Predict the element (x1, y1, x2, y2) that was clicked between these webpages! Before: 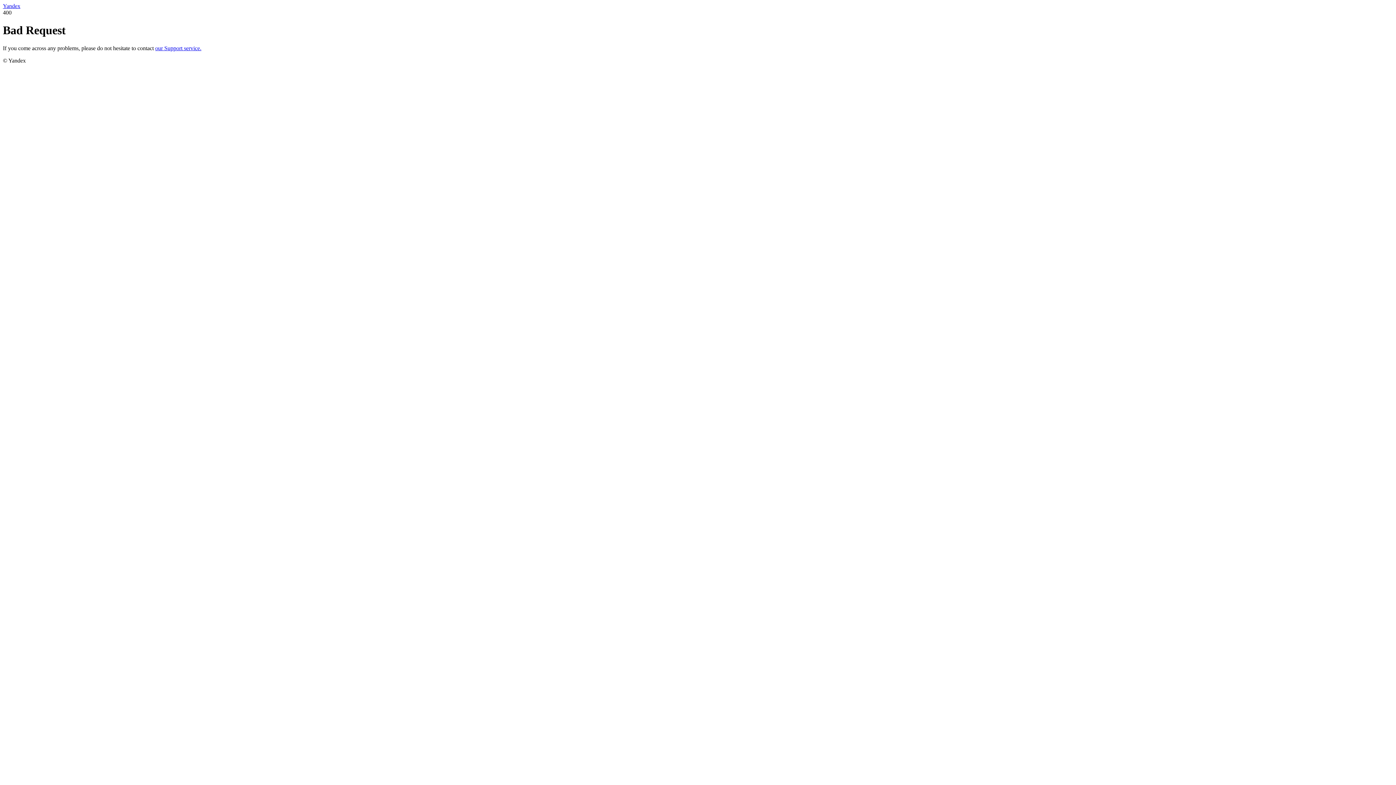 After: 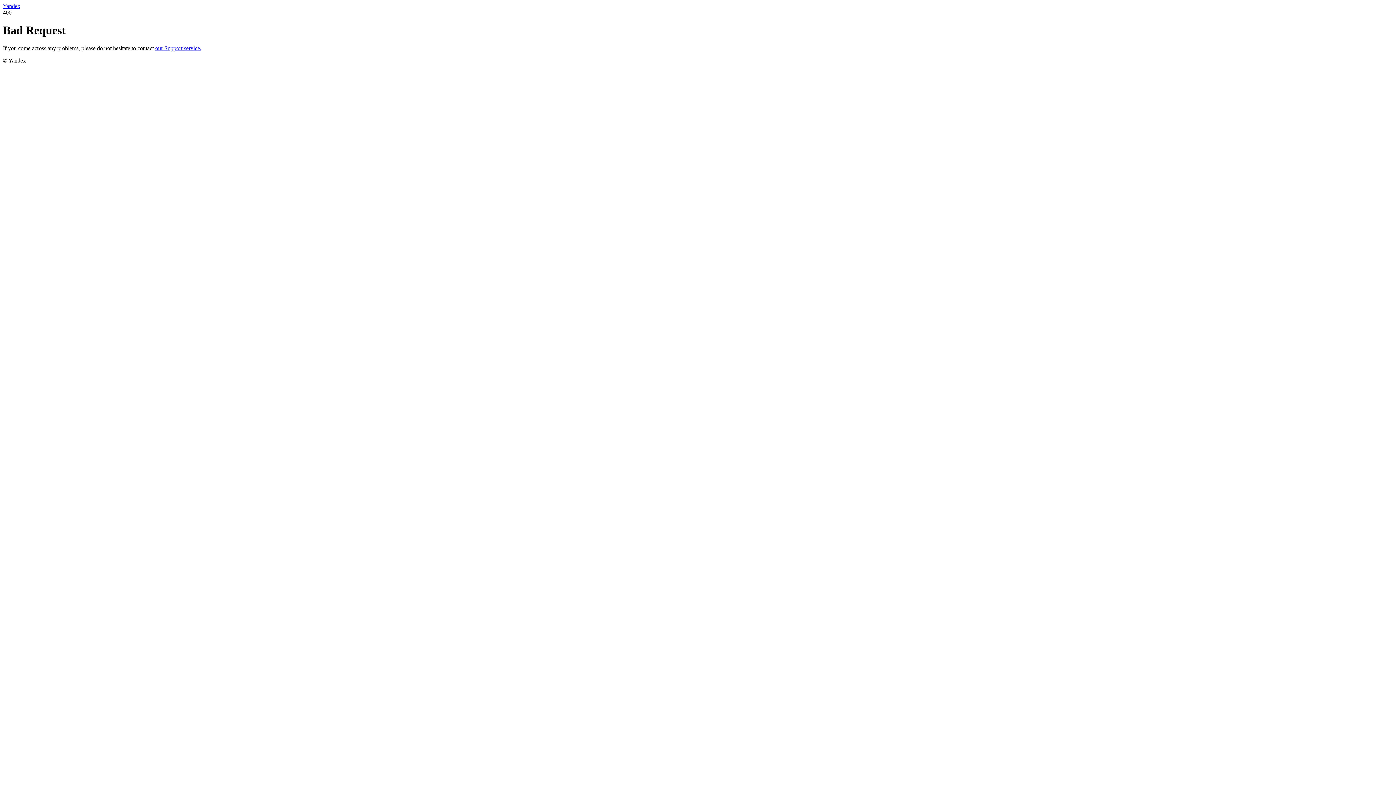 Action: label: our Support service. bbox: (155, 45, 201, 51)